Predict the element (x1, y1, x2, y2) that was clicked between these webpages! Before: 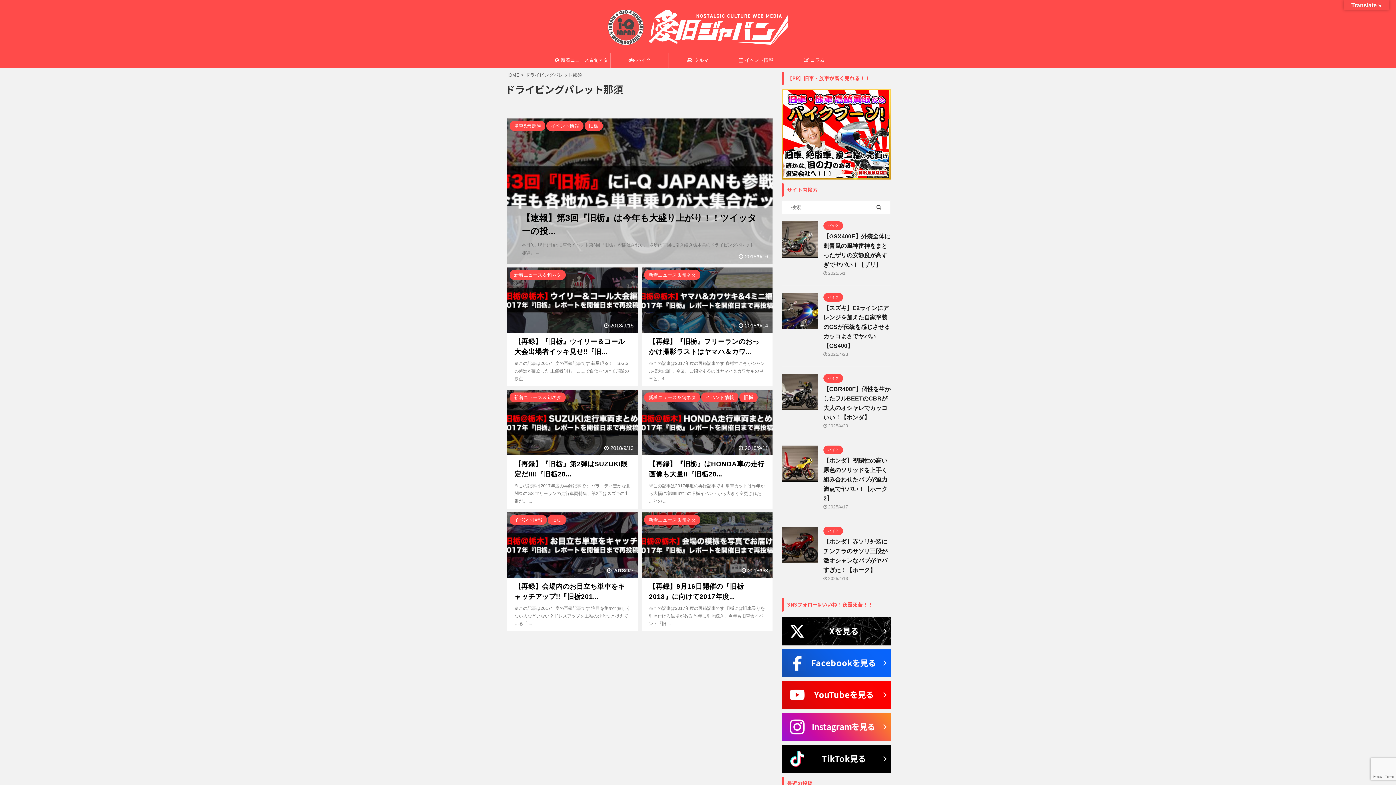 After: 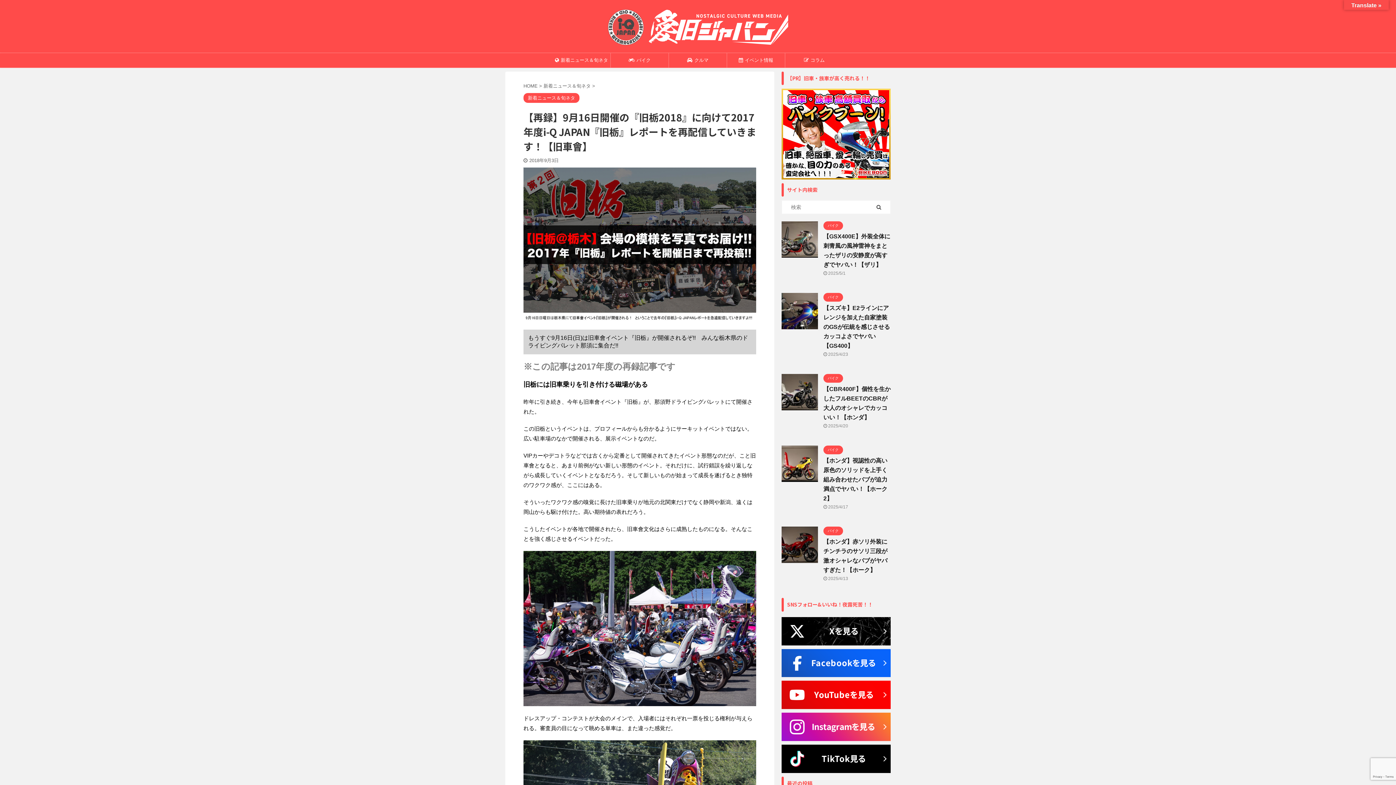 Action: bbox: (641, 512, 772, 631)